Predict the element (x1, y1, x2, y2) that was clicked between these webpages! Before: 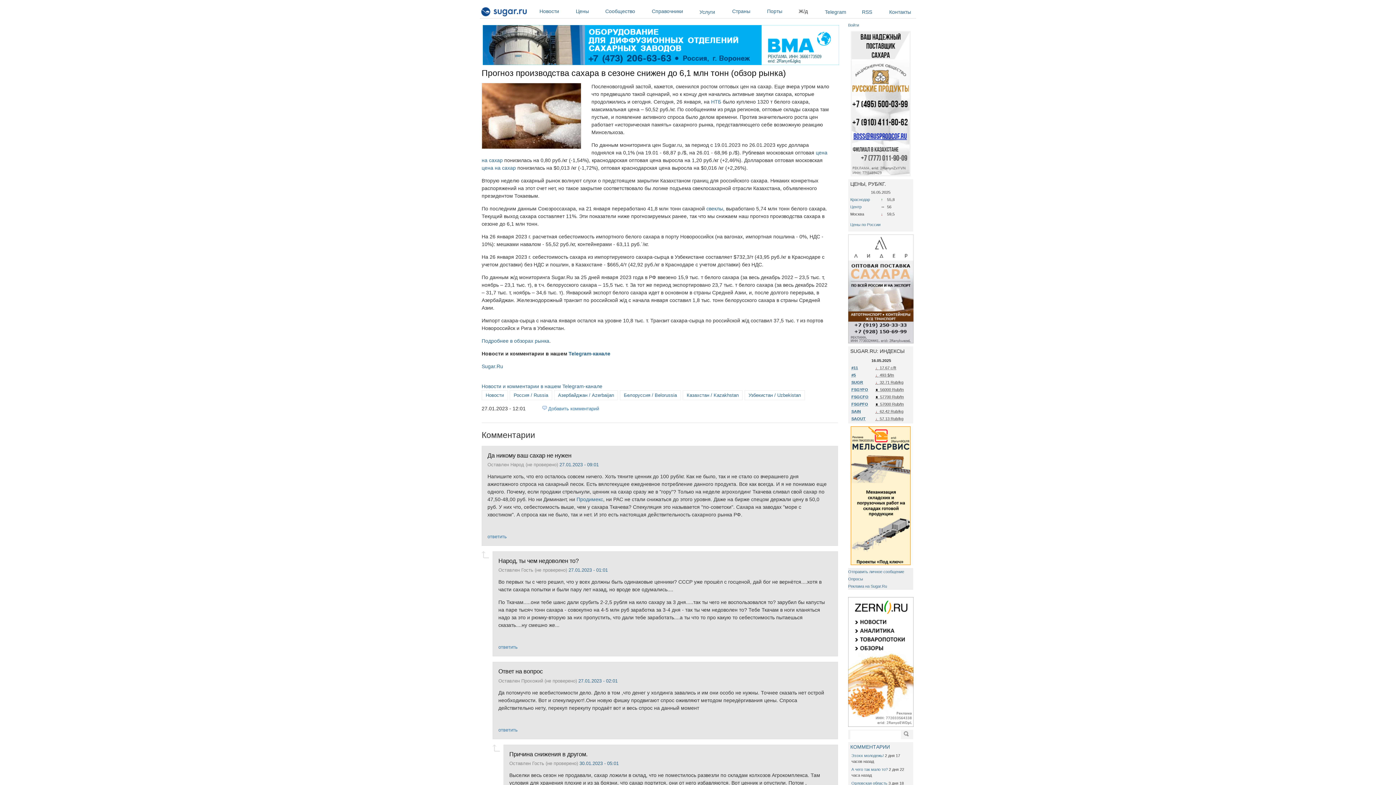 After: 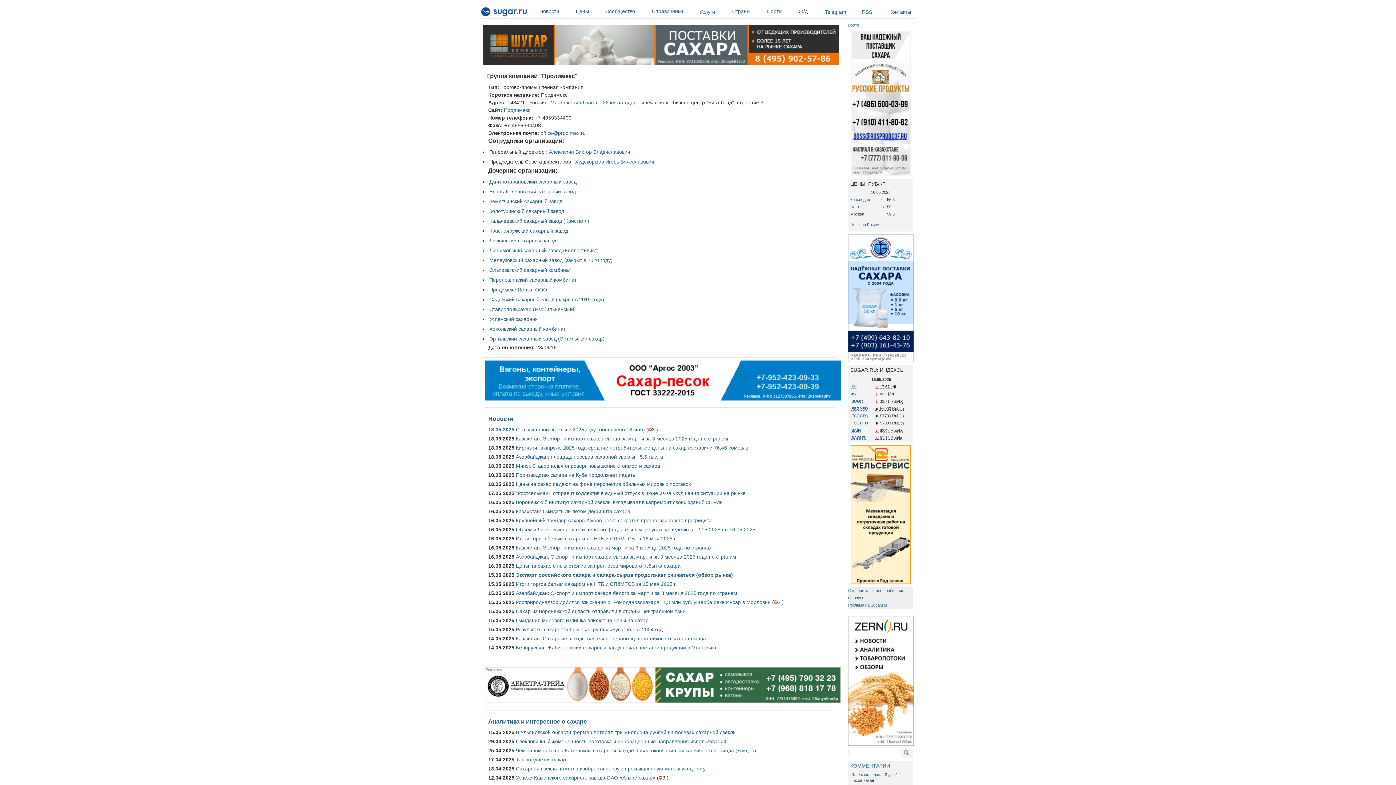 Action: label: Продимекс bbox: (576, 496, 603, 502)